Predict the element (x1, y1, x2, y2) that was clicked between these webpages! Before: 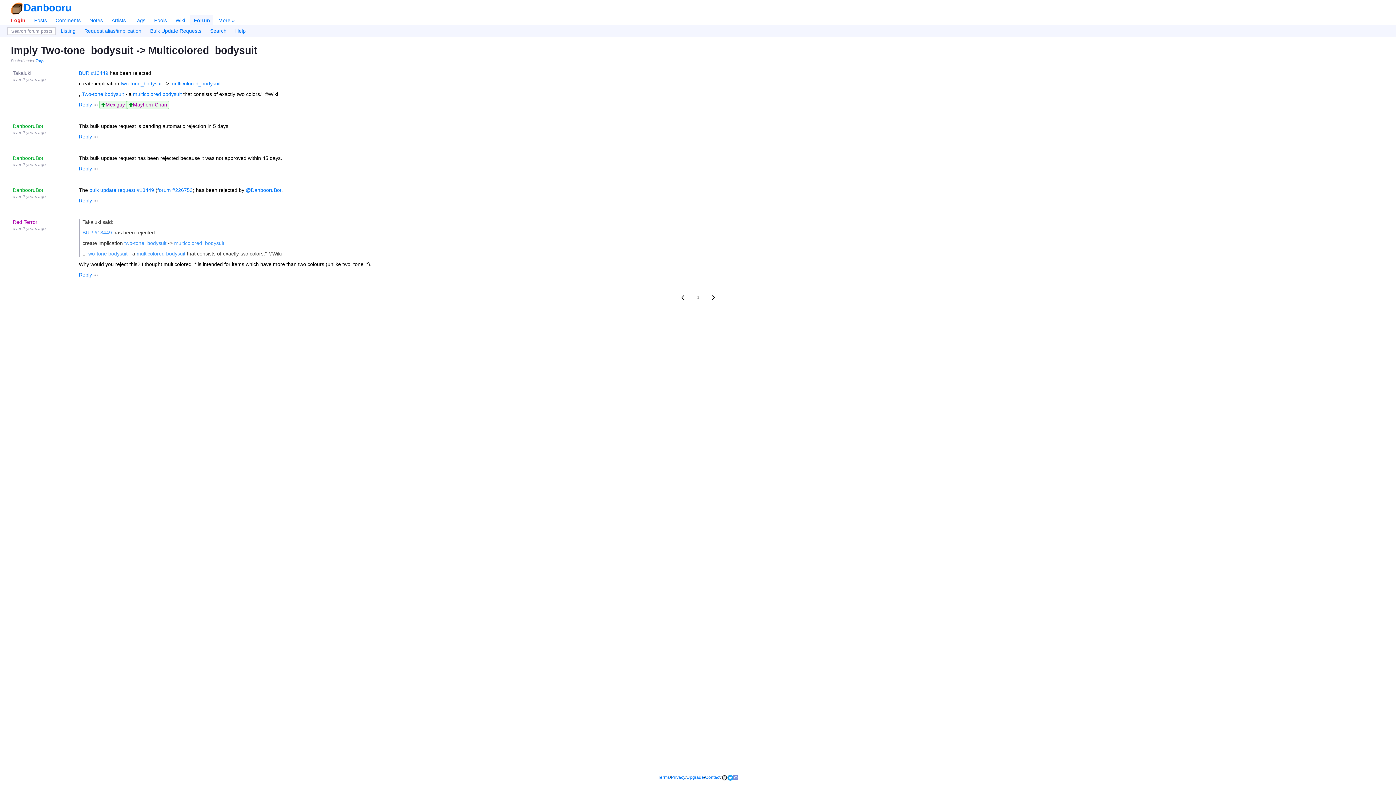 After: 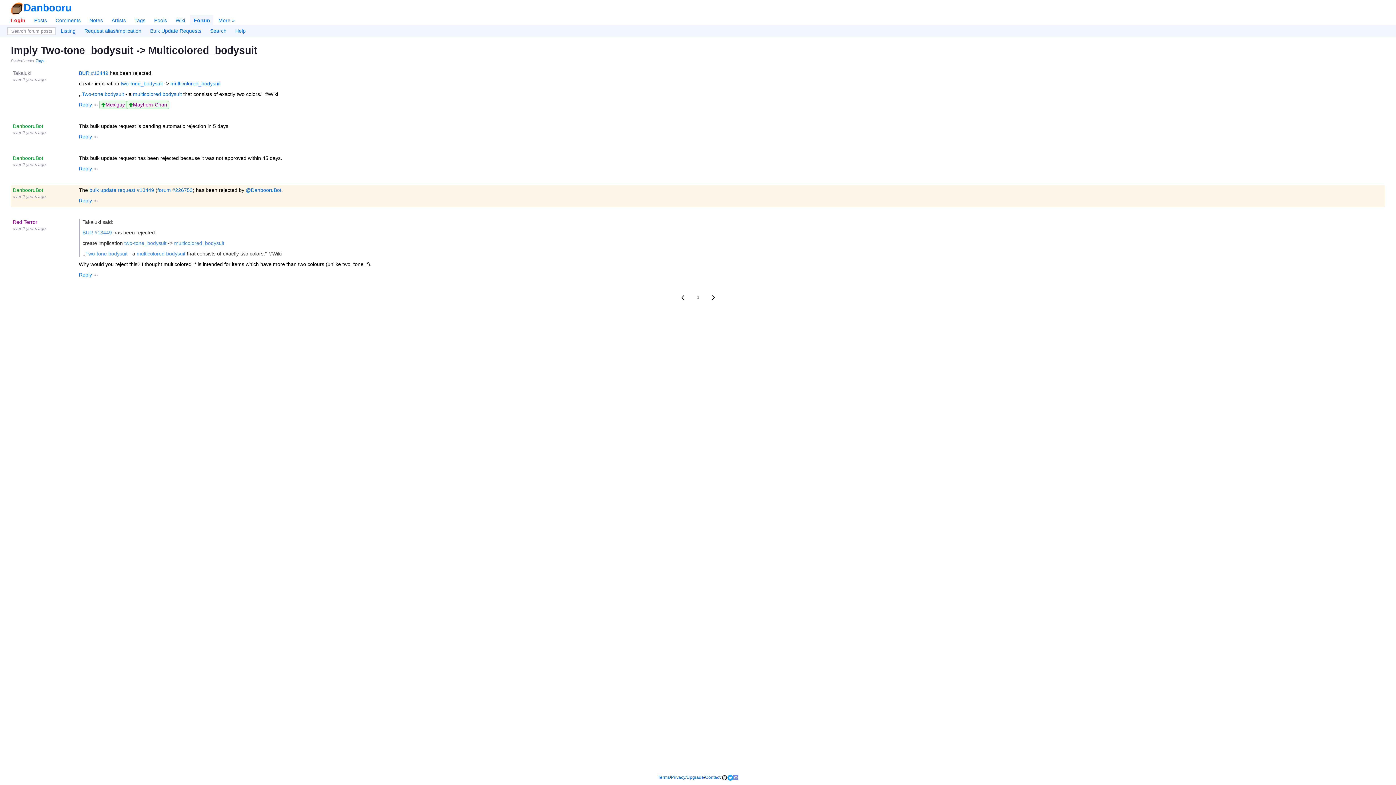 Action: label: over 2 years ago bbox: (12, 194, 45, 199)